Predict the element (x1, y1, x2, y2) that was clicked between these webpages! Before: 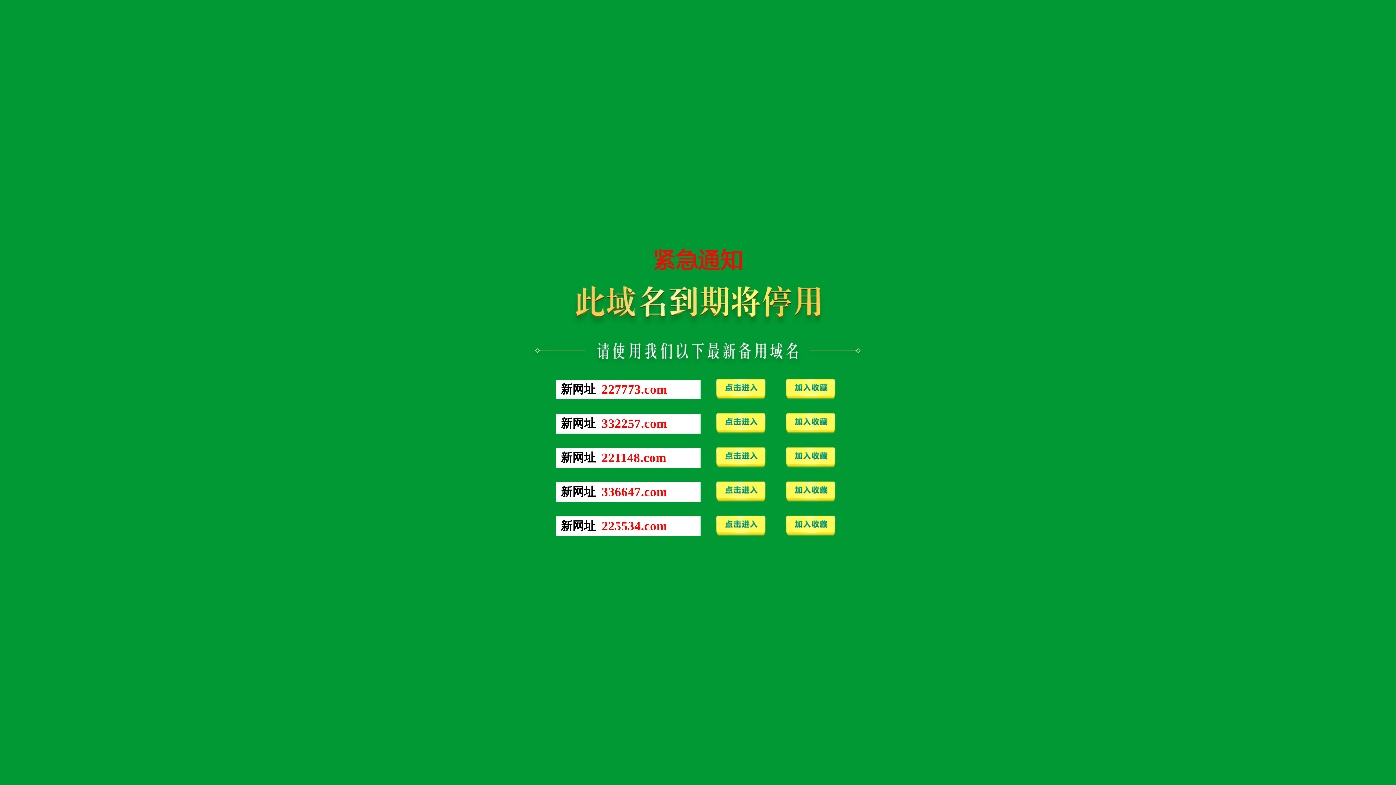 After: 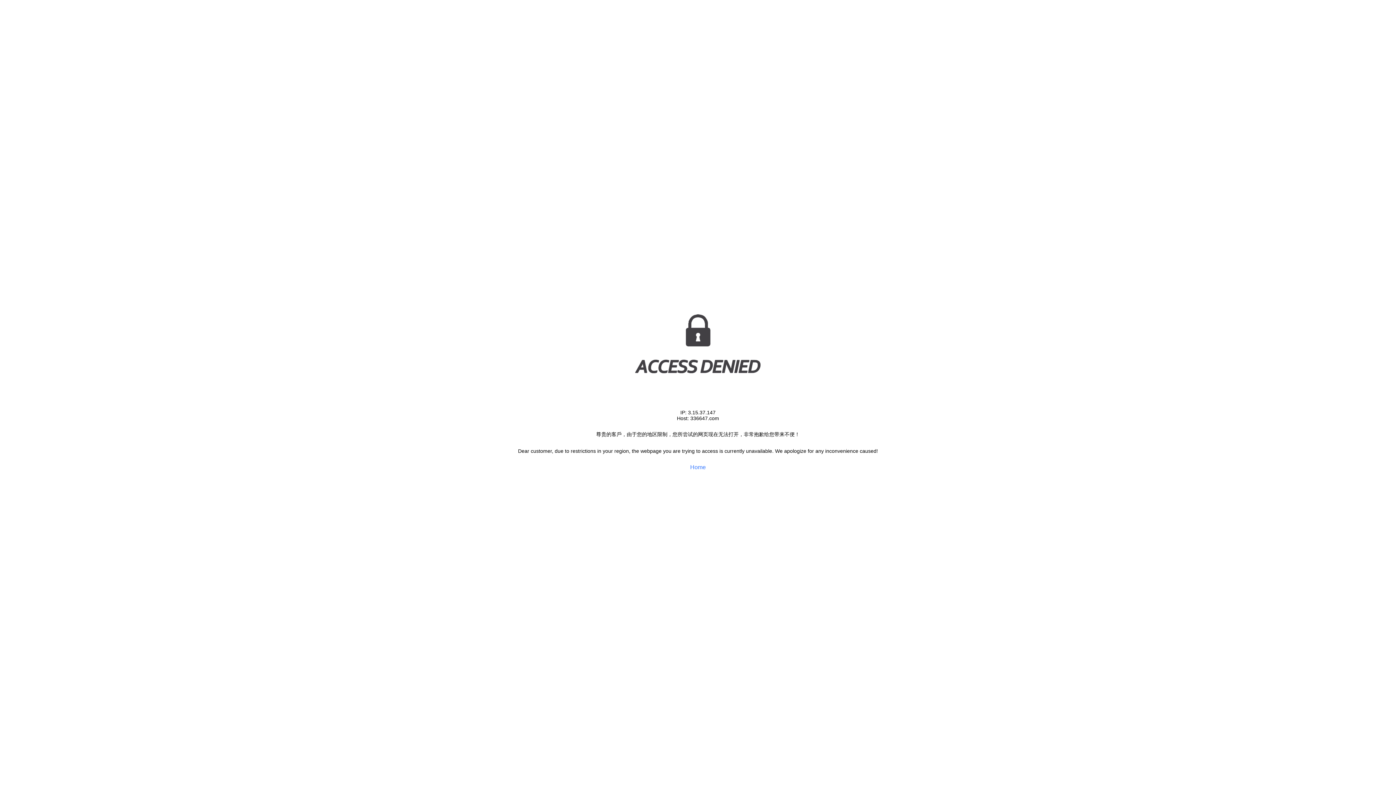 Action: label: 336647.com bbox: (601, 491, 667, 497)